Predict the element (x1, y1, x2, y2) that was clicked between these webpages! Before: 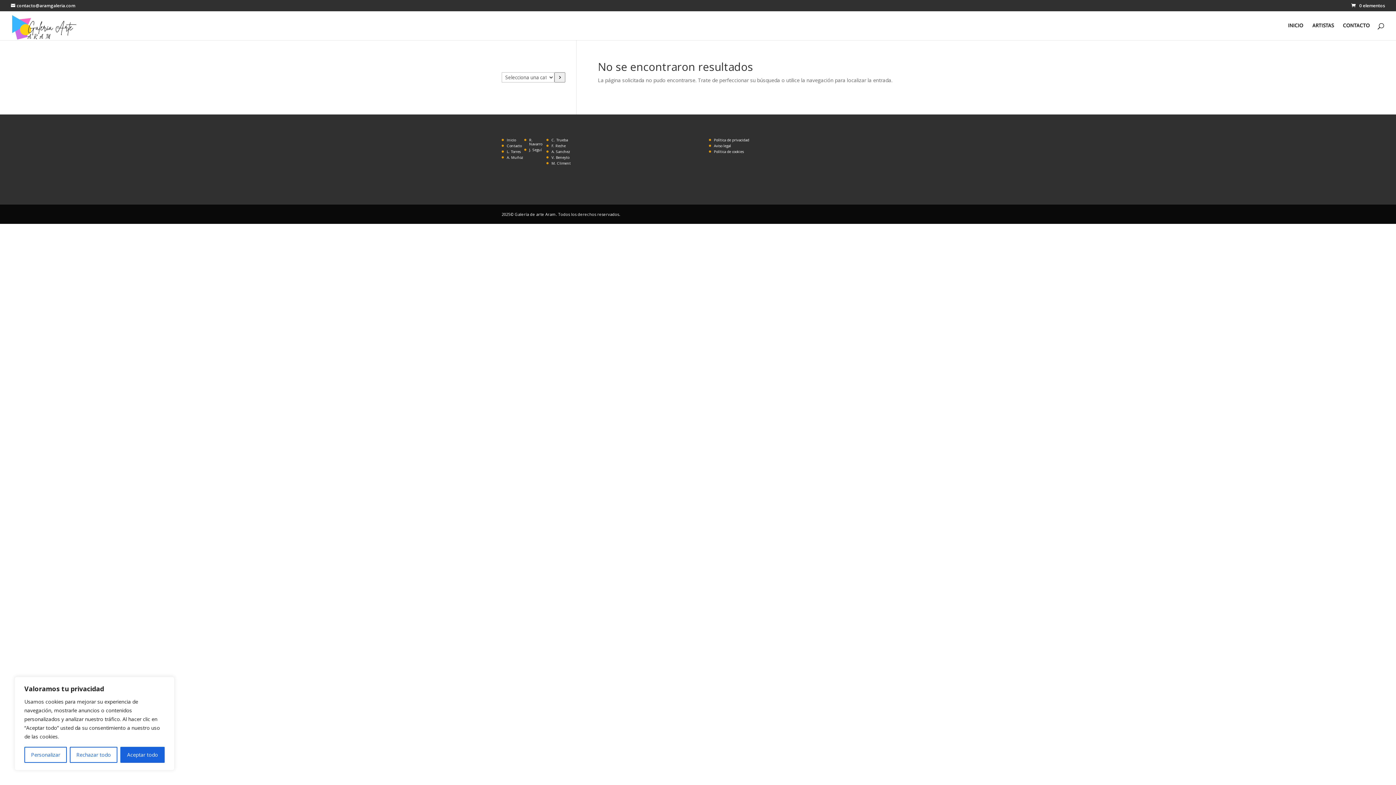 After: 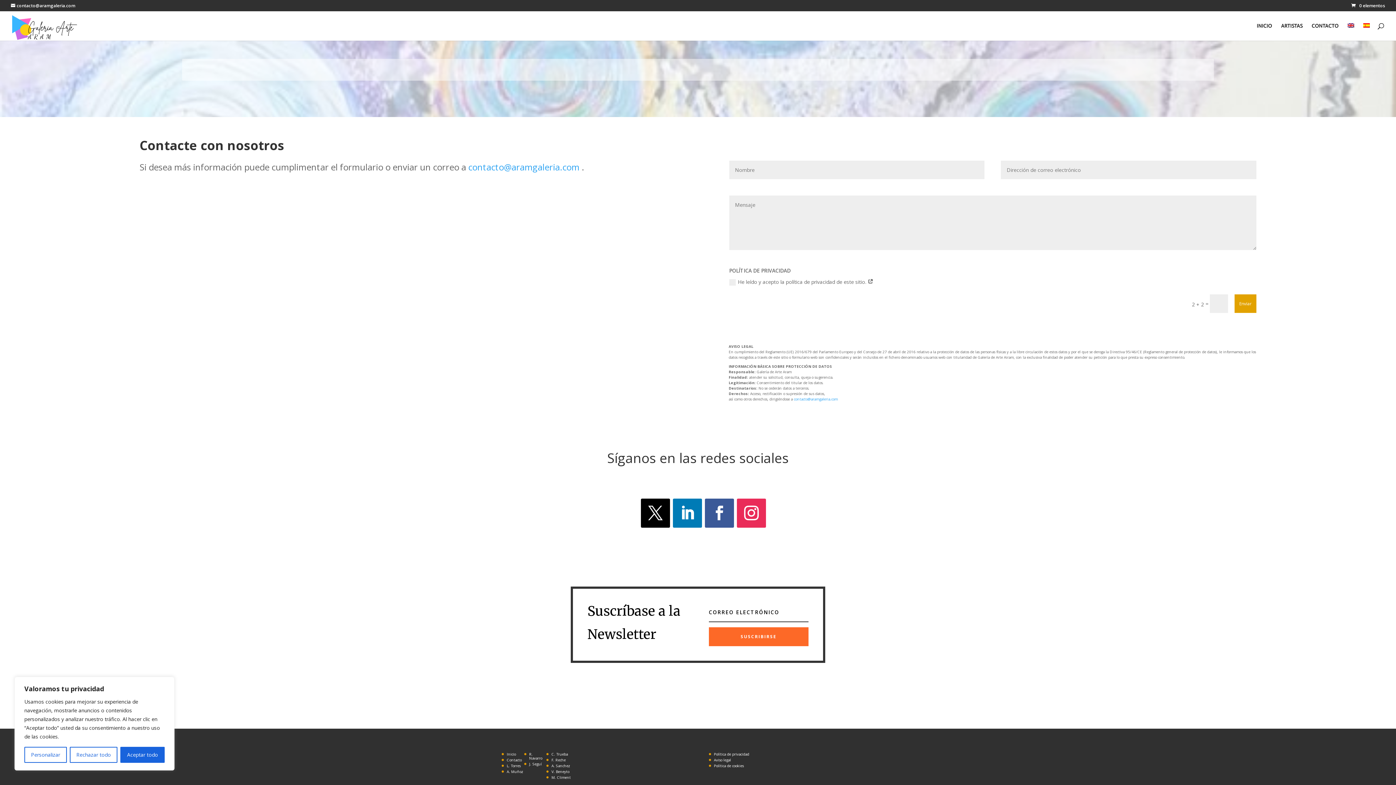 Action: bbox: (506, 143, 521, 148) label: Contacto